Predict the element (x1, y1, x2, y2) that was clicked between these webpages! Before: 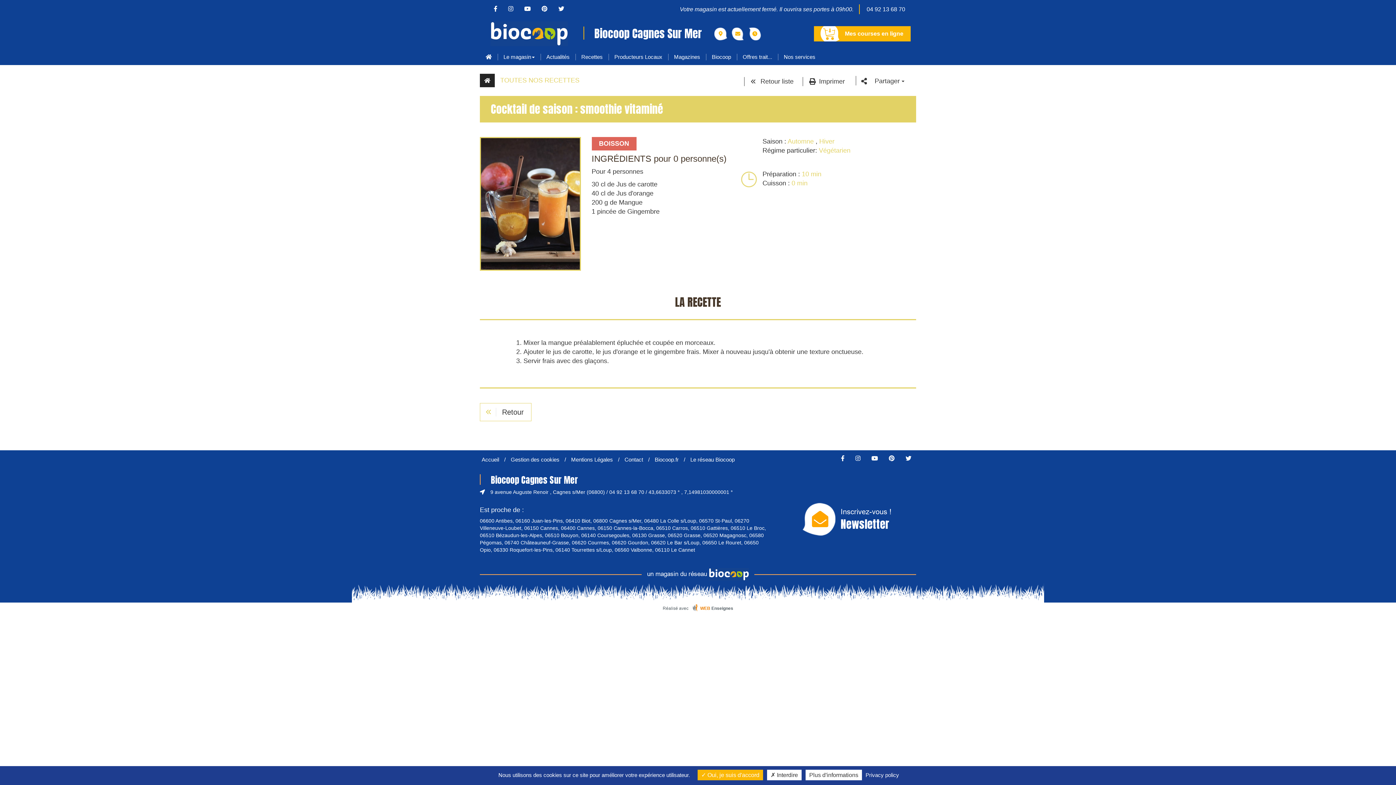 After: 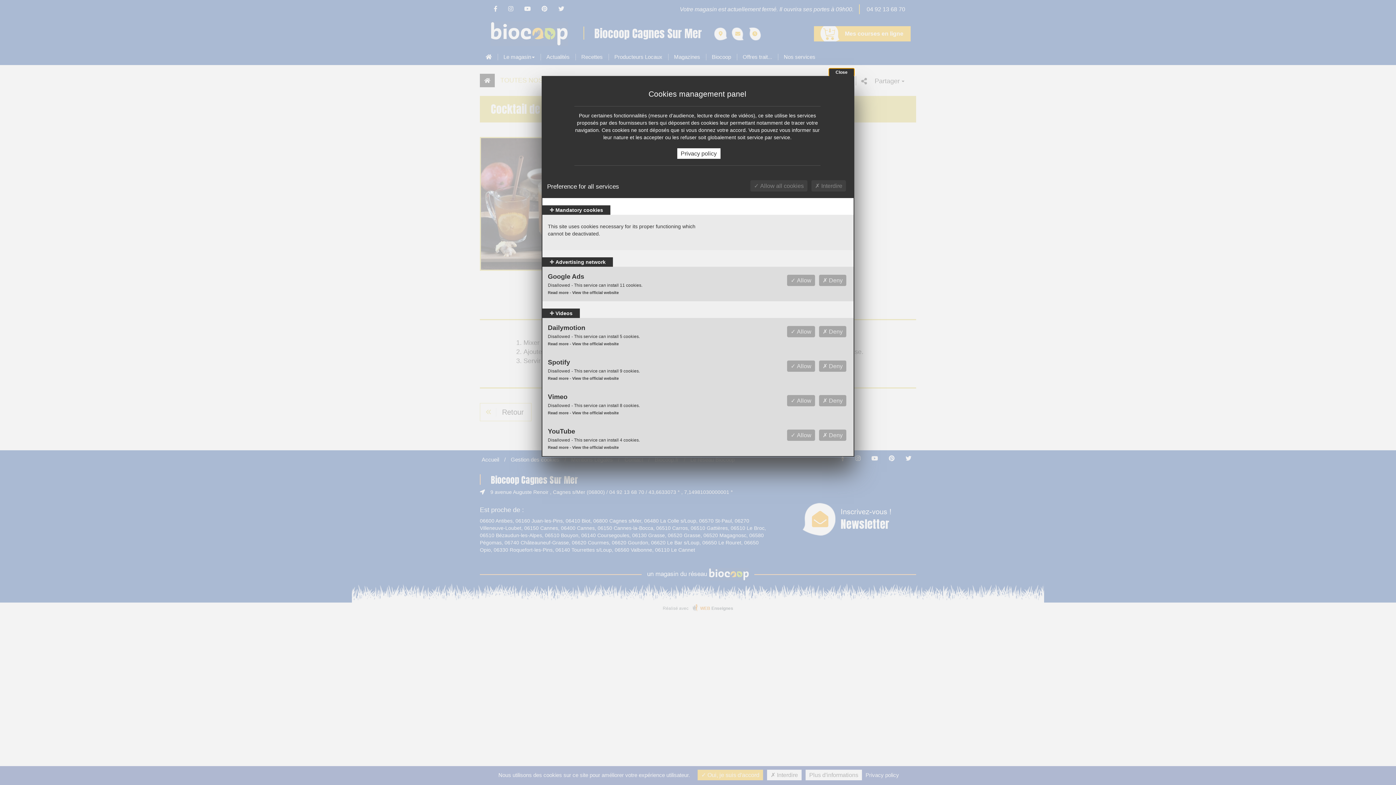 Action: bbox: (805, 770, 862, 780) label: Plus d'informations (modal window)